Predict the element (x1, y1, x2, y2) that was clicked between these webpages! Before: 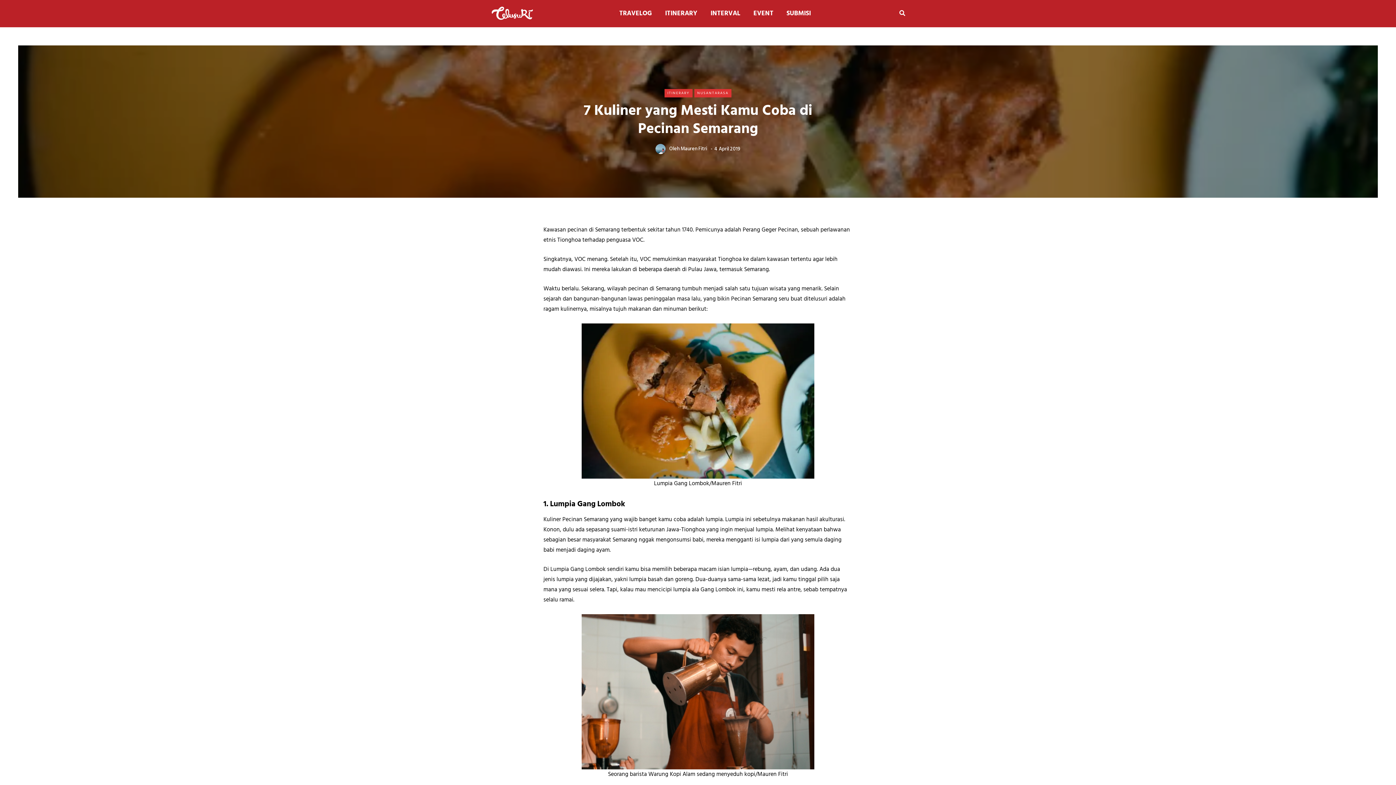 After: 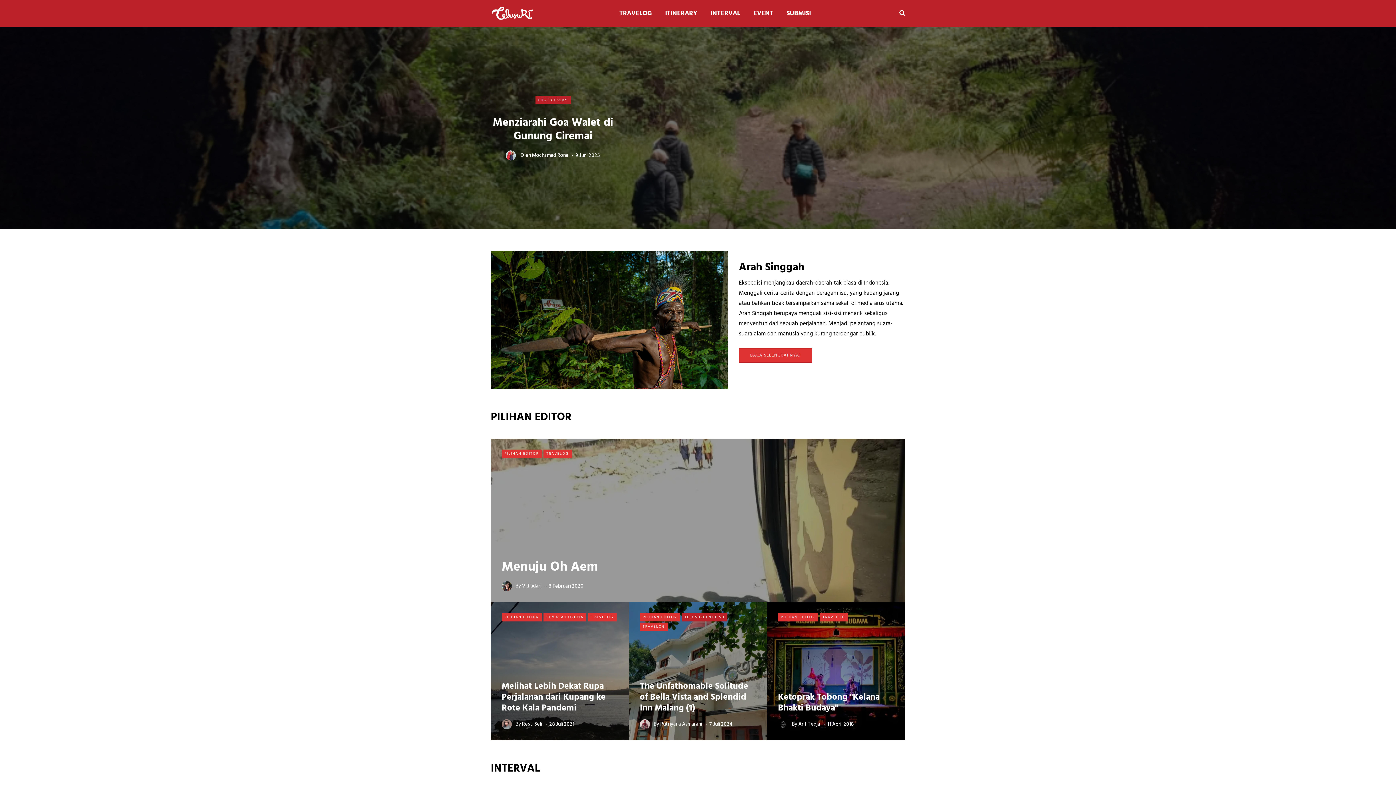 Action: bbox: (490, 8, 534, 18)